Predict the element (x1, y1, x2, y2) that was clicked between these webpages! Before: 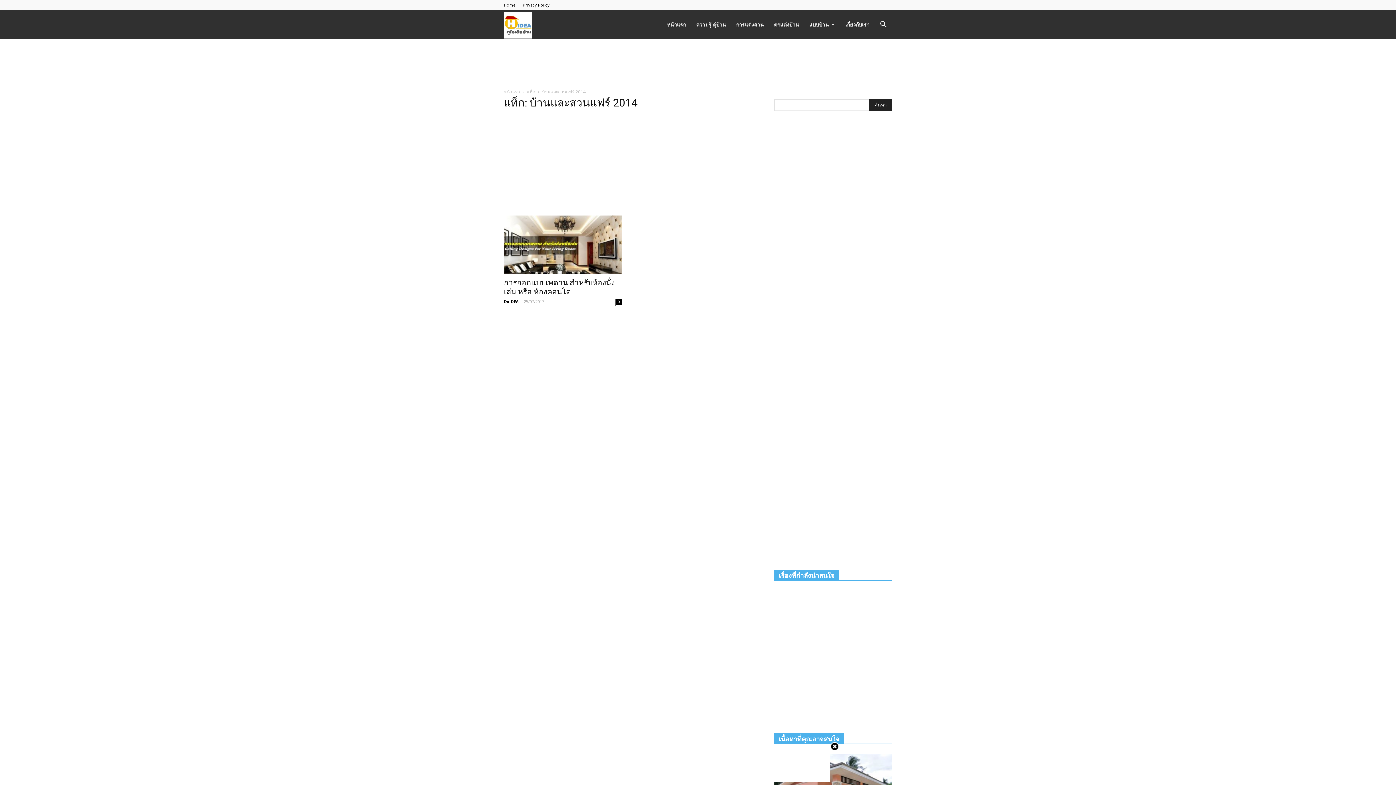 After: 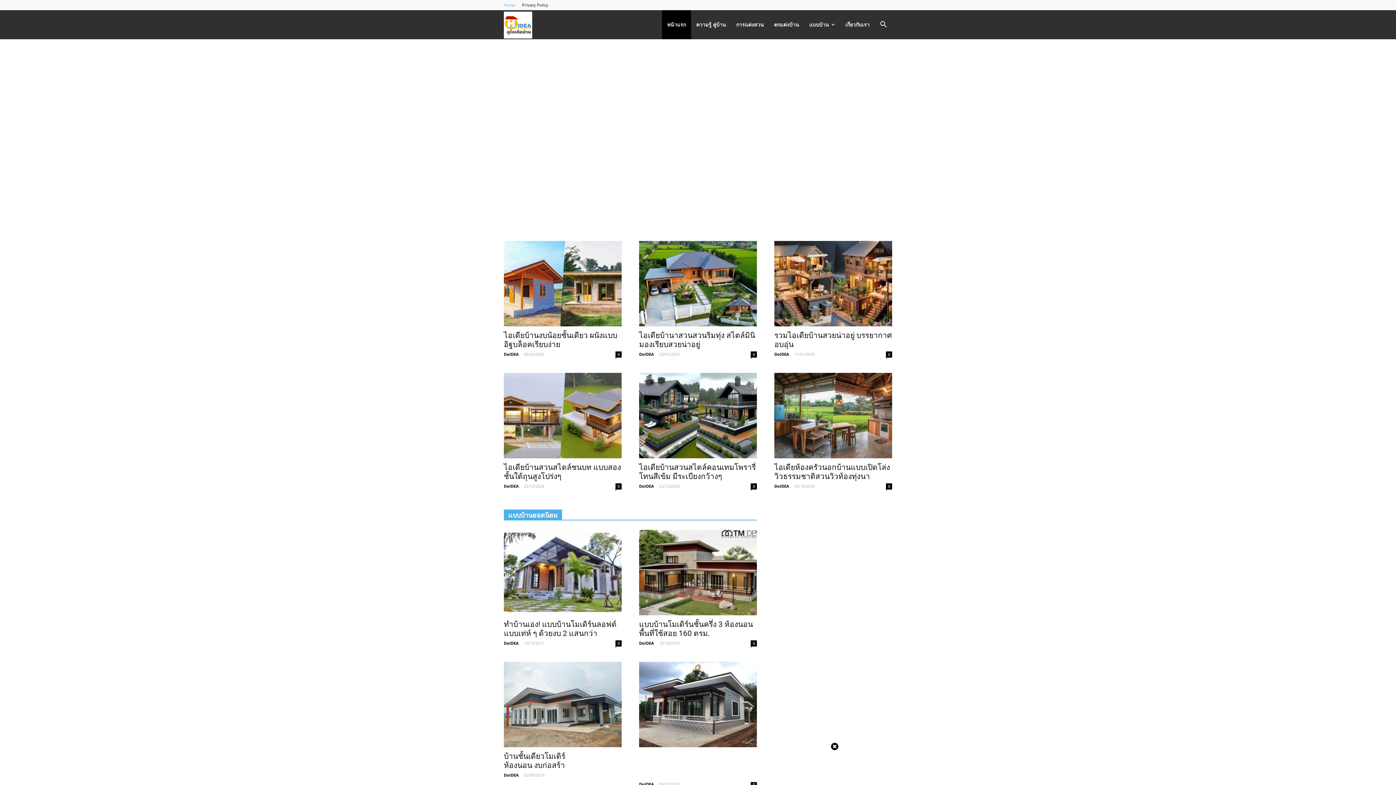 Action: label: หน้าแรก bbox: (504, 88, 520, 94)